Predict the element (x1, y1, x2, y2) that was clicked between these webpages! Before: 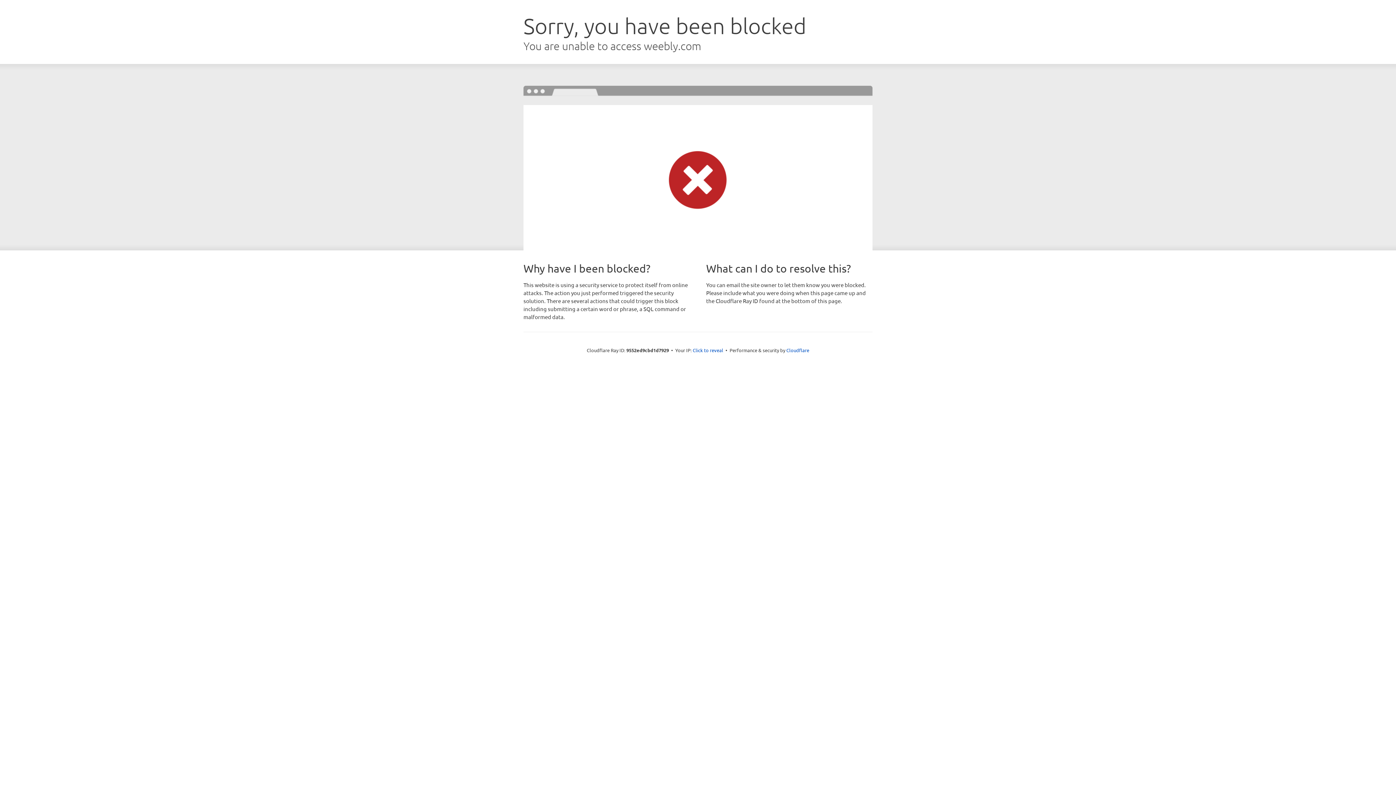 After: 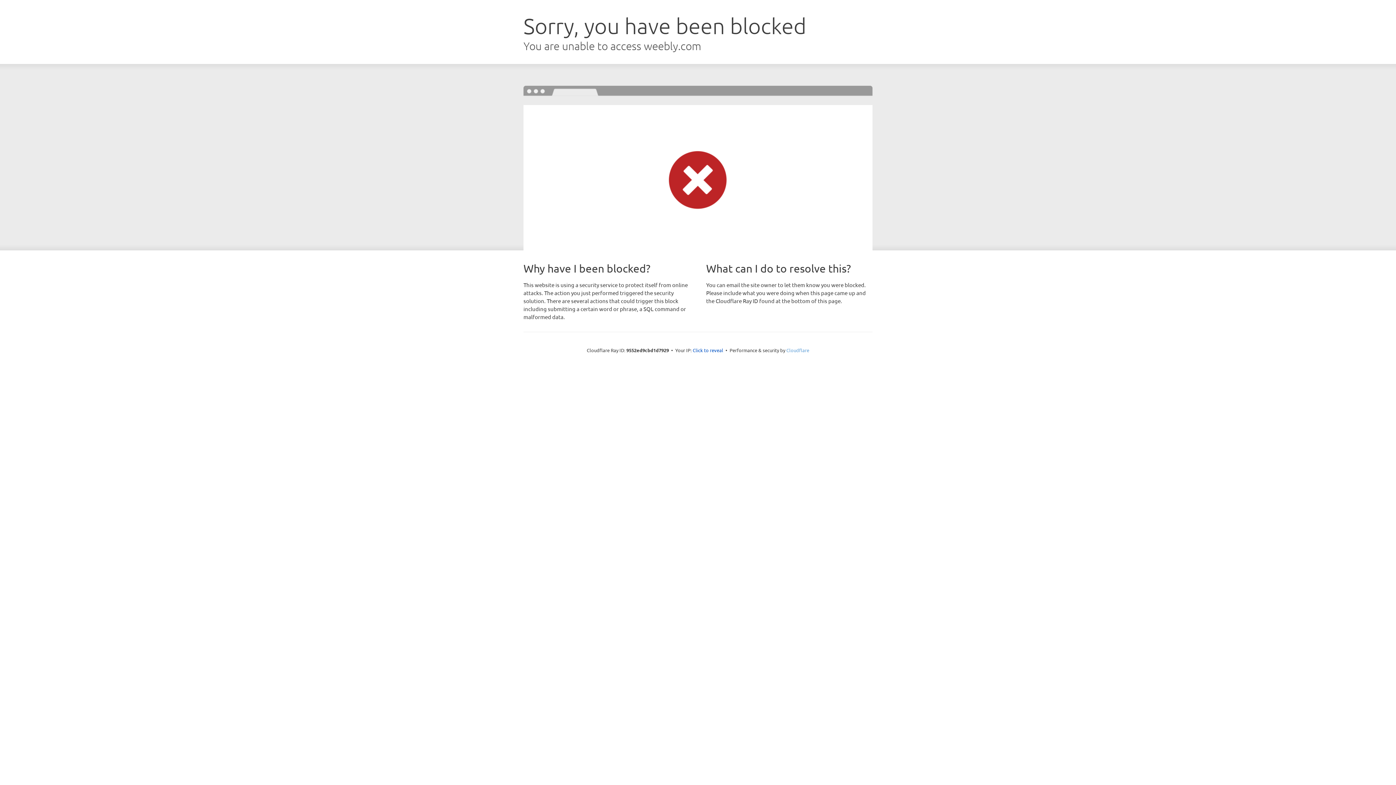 Action: bbox: (786, 347, 809, 353) label: Cloudflare